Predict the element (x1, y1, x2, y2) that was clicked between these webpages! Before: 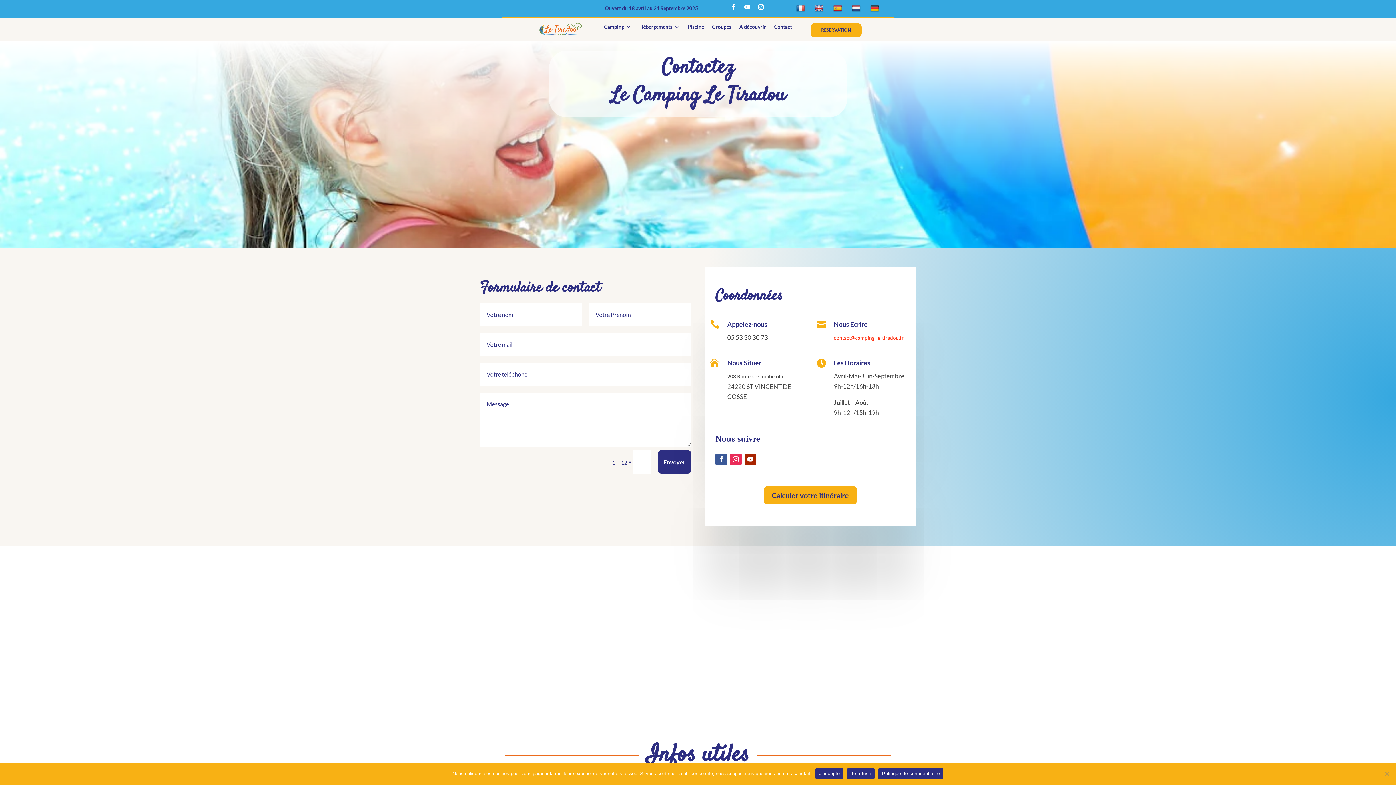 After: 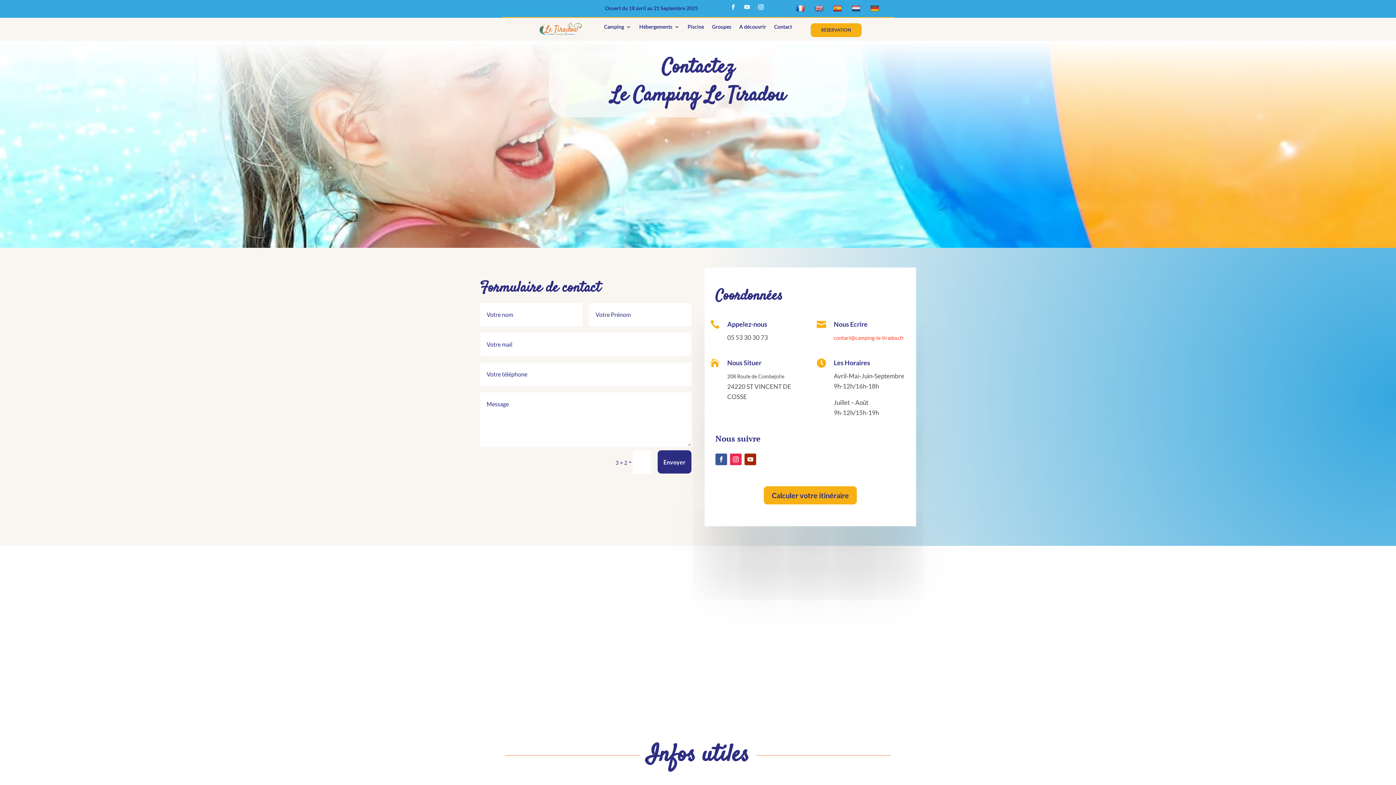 Action: bbox: (774, 24, 792, 32) label: Contact